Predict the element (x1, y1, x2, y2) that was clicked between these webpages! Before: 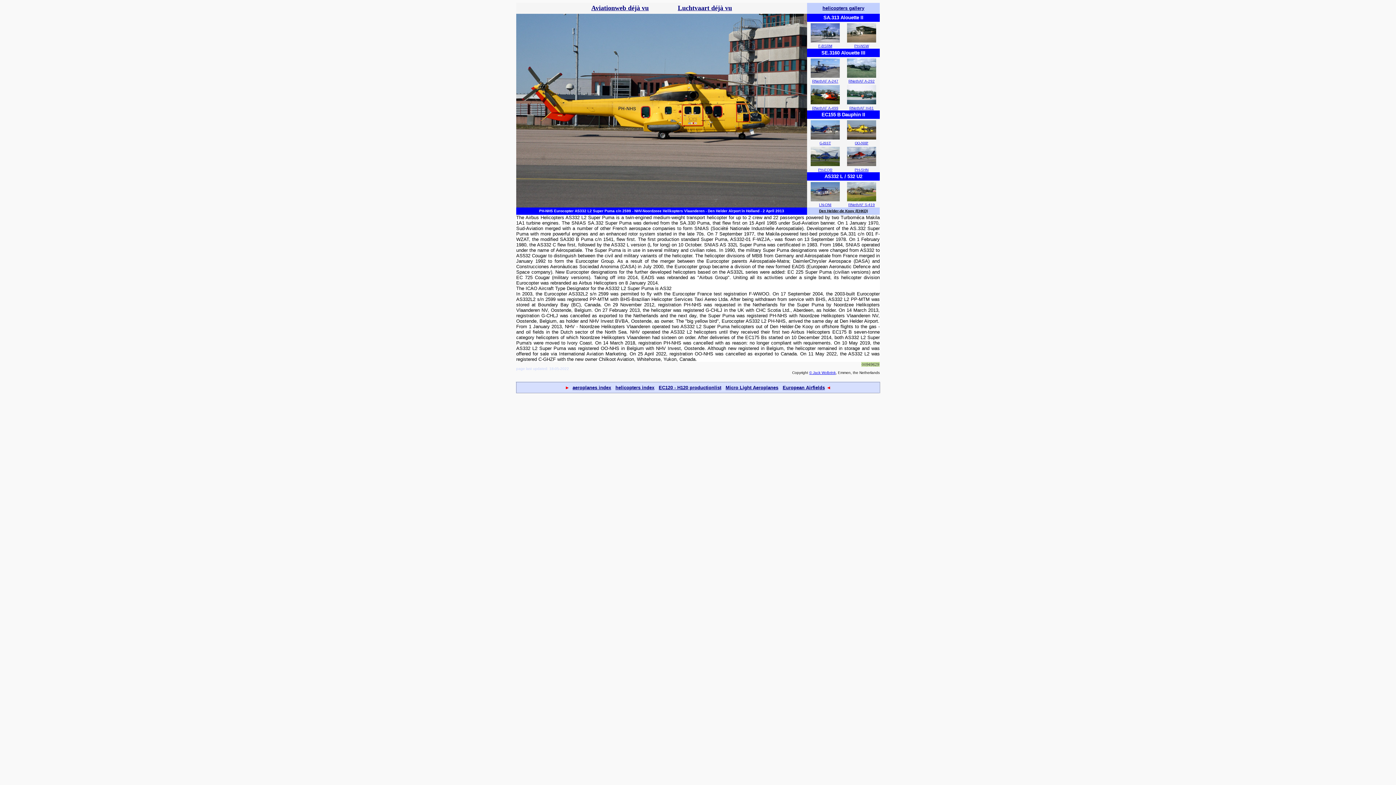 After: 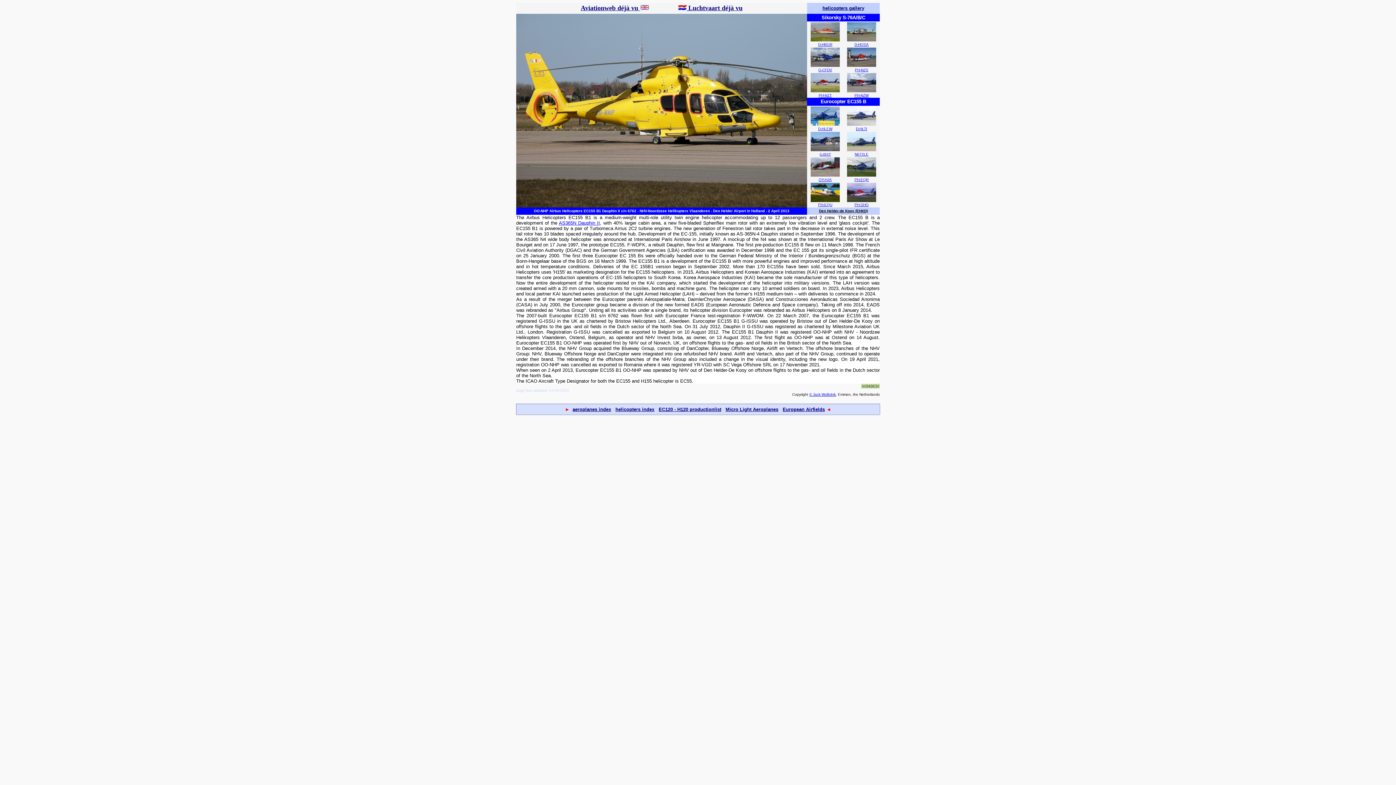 Action: bbox: (847, 134, 876, 140)